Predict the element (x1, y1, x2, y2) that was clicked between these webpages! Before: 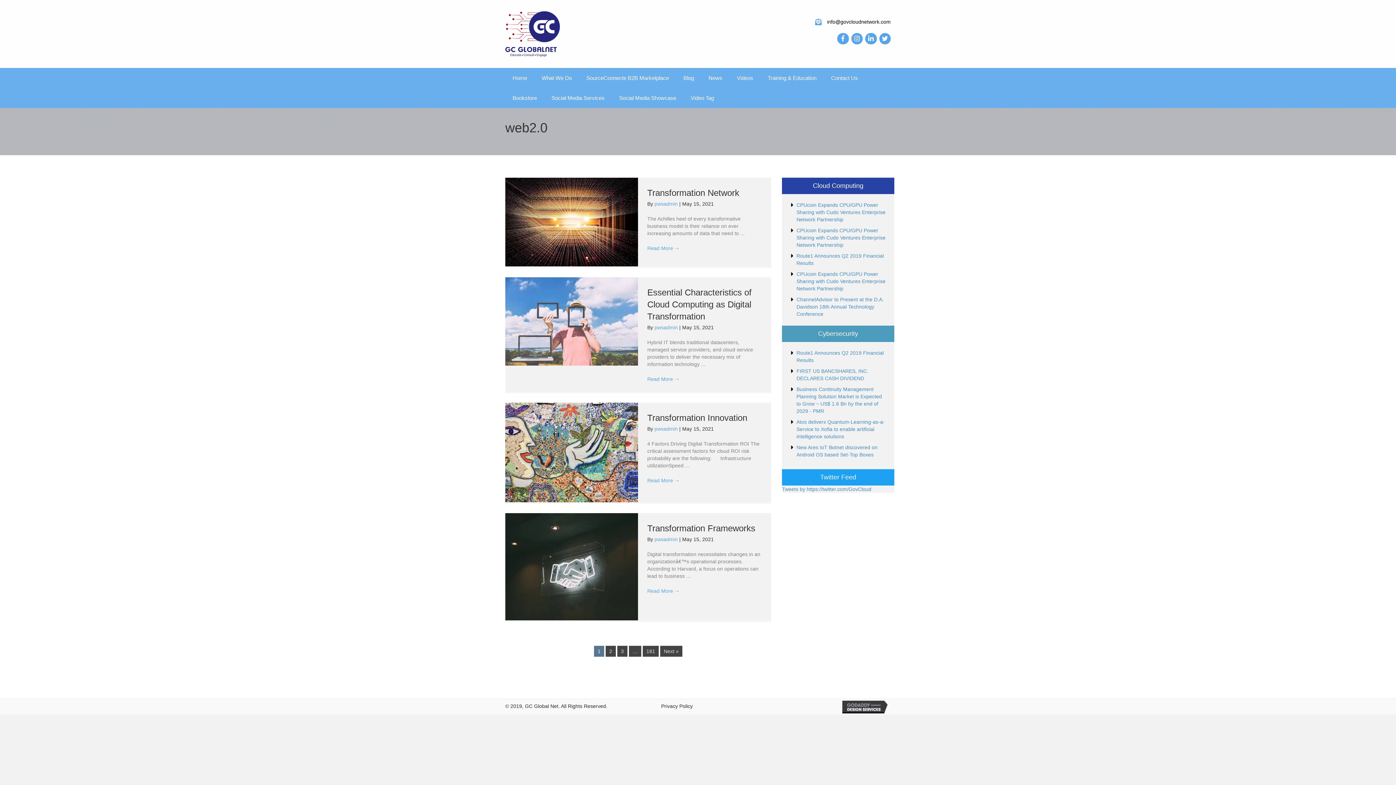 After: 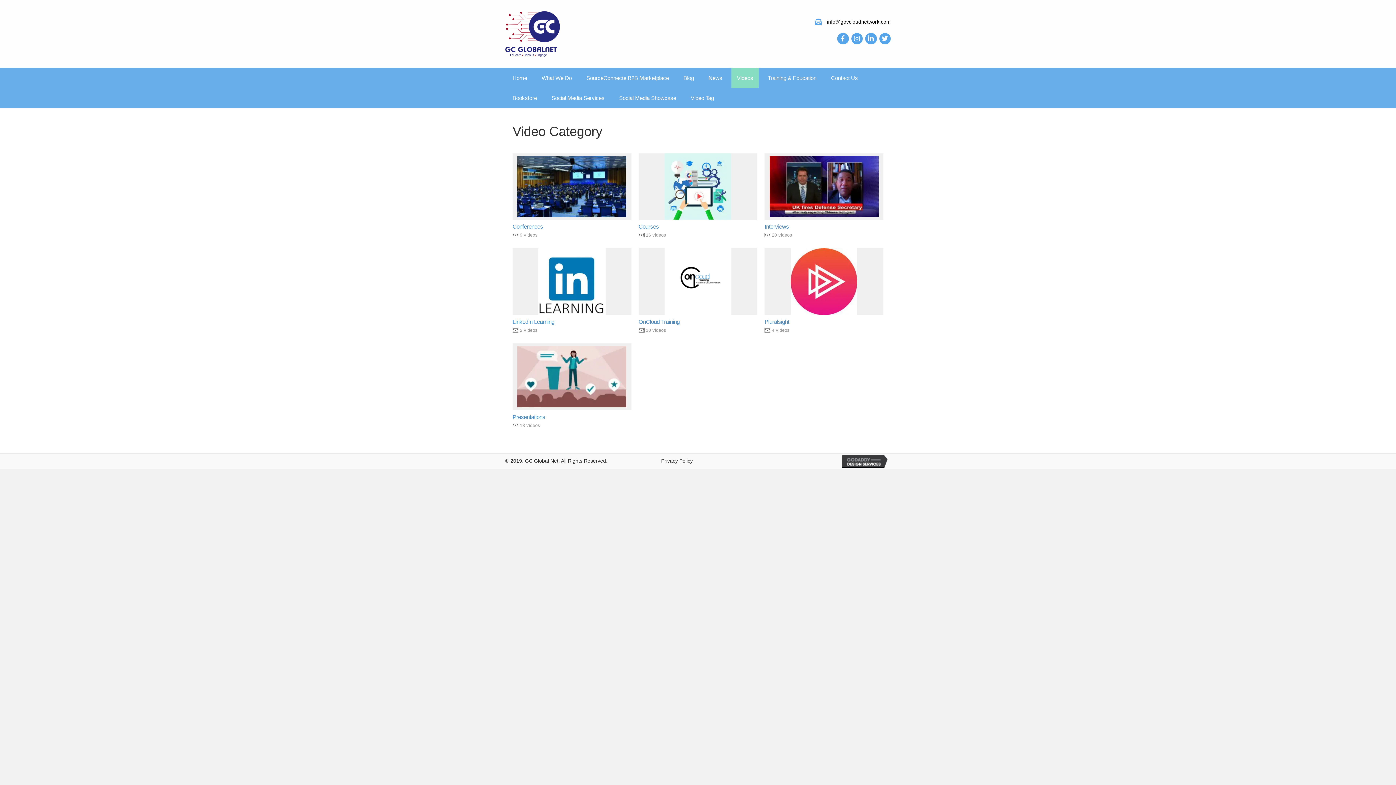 Action: label: Videos bbox: (731, 67, 758, 87)